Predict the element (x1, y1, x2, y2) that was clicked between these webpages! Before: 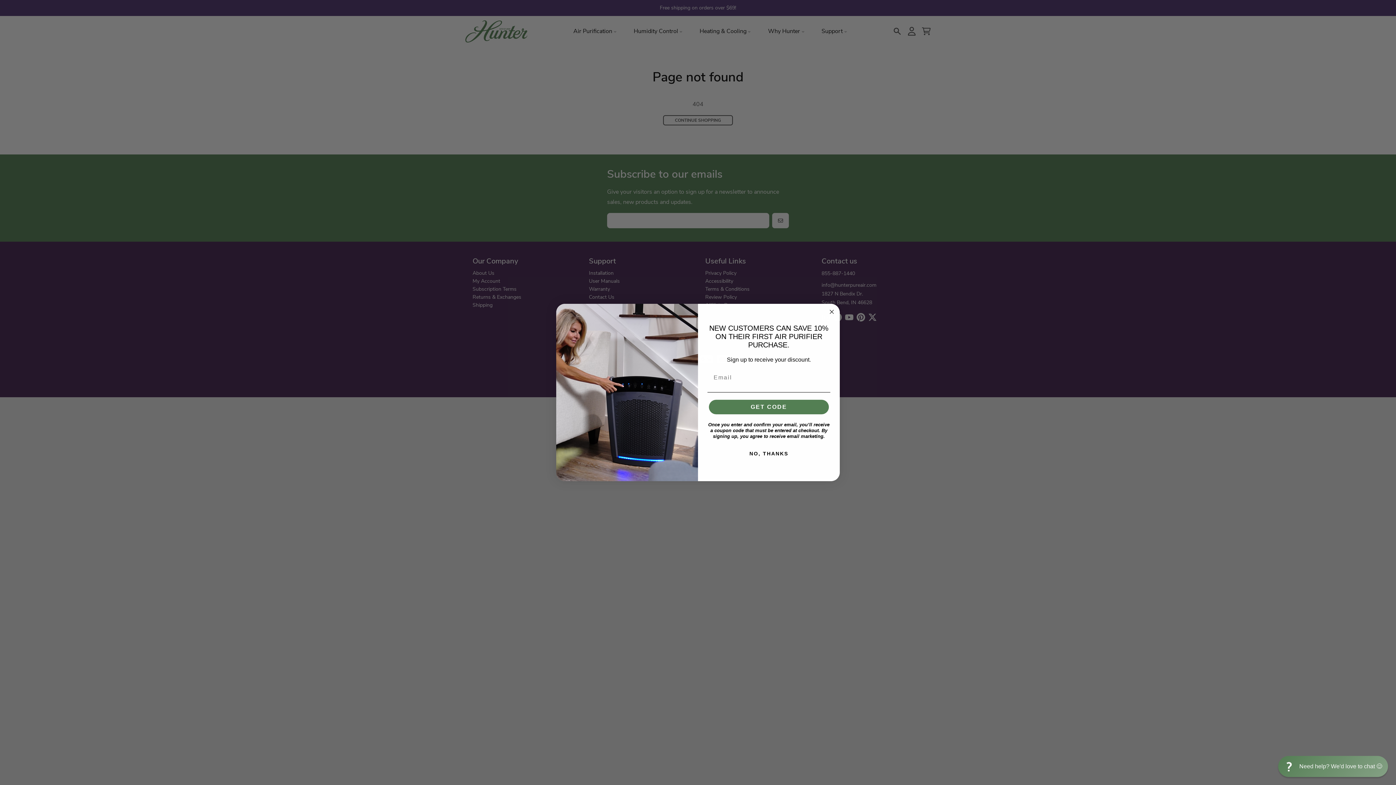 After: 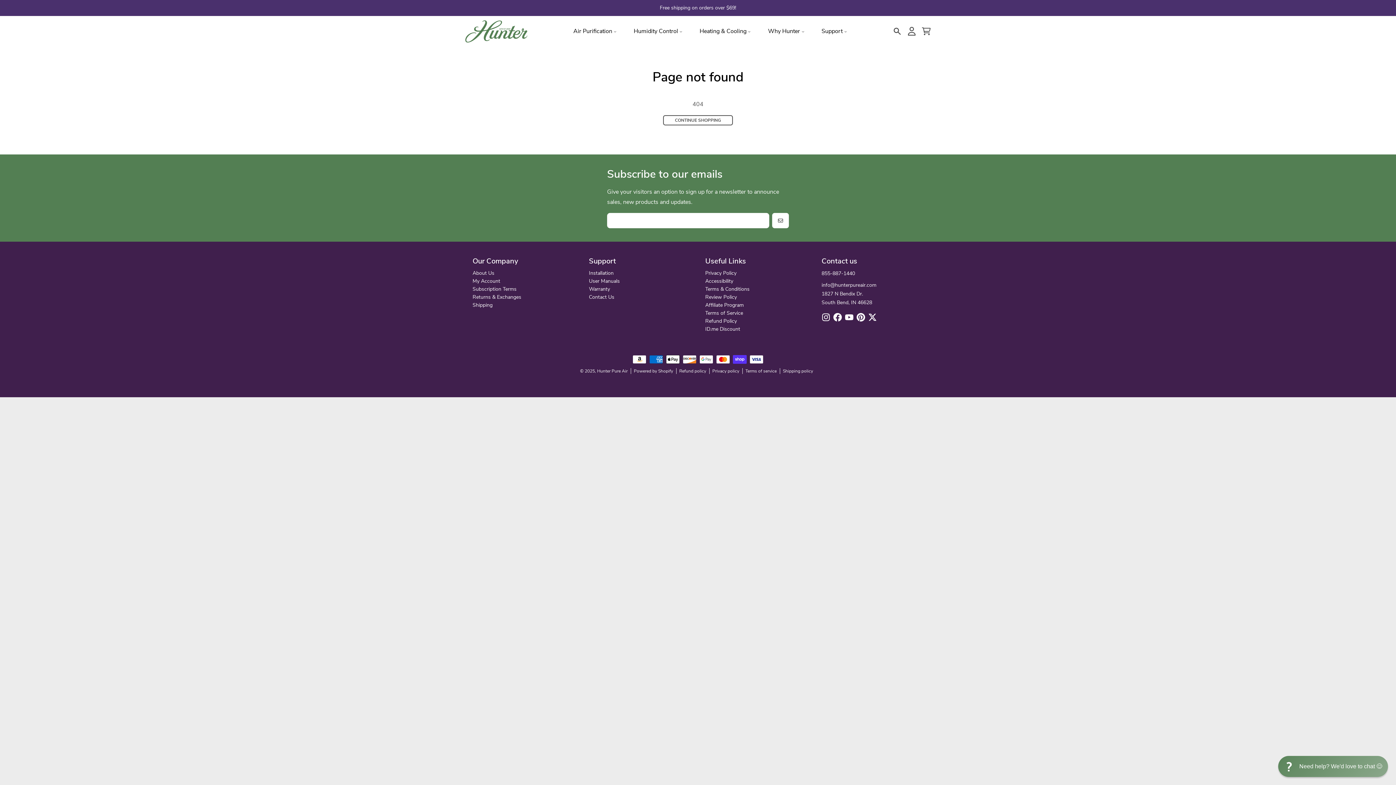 Action: label: NO, THANKS bbox: (707, 446, 830, 461)